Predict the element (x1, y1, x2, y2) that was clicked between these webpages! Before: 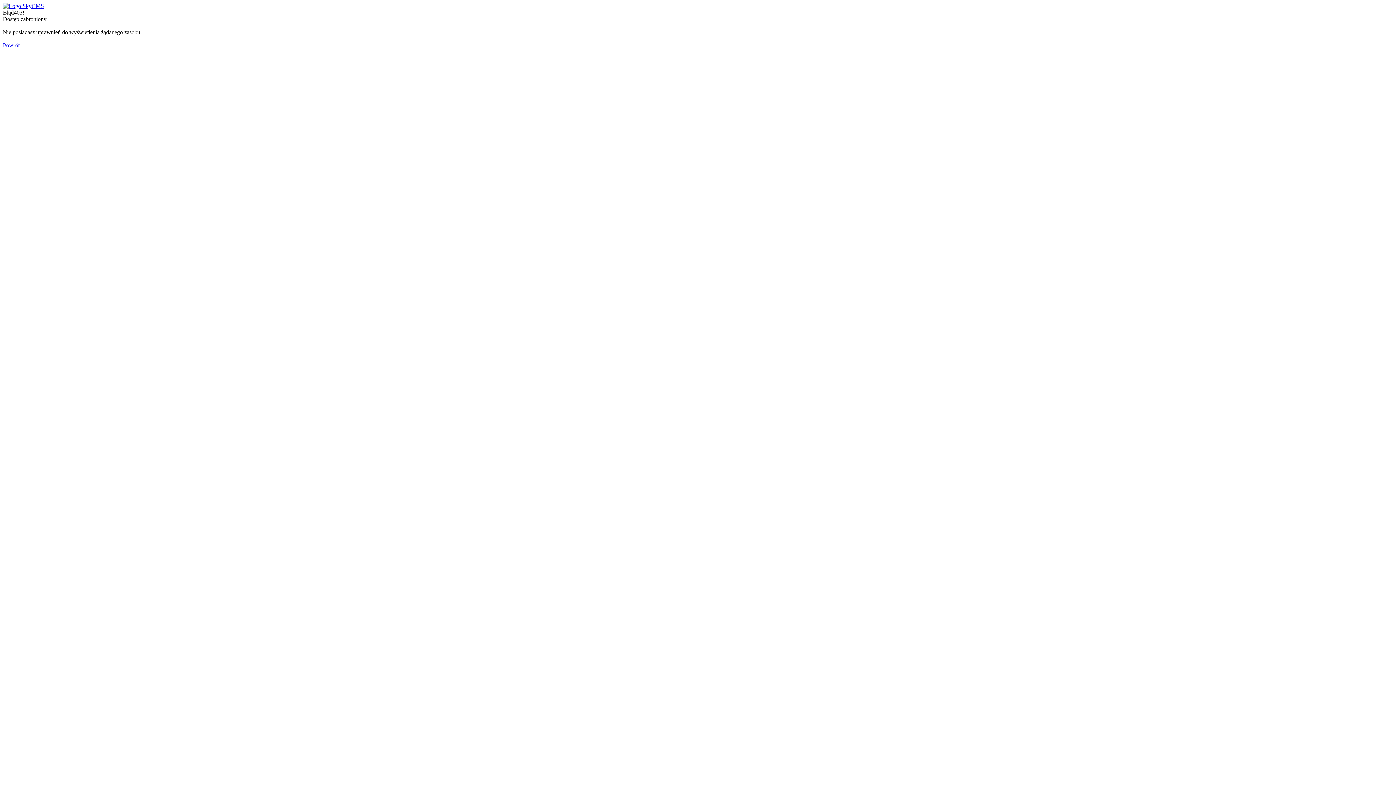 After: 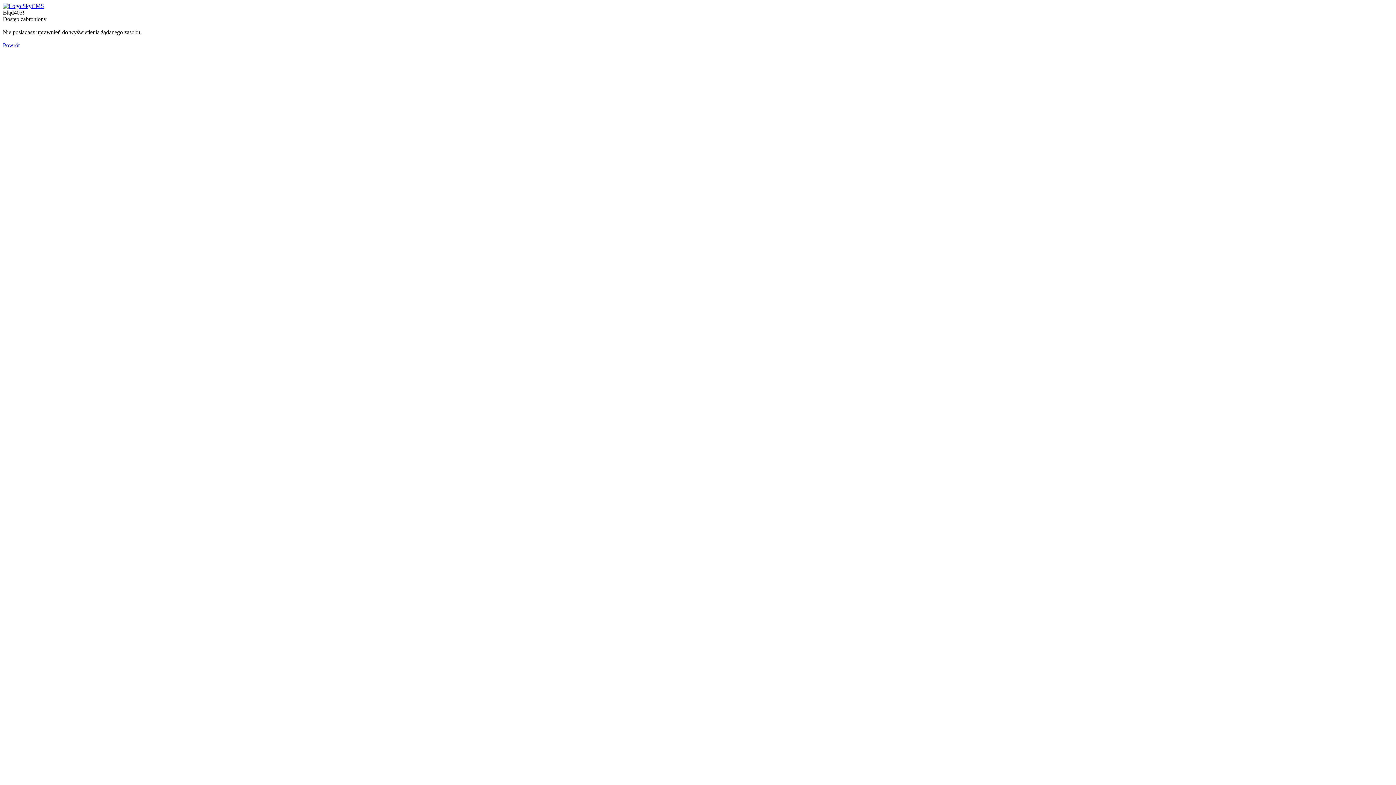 Action: bbox: (2, 2, 44, 9)